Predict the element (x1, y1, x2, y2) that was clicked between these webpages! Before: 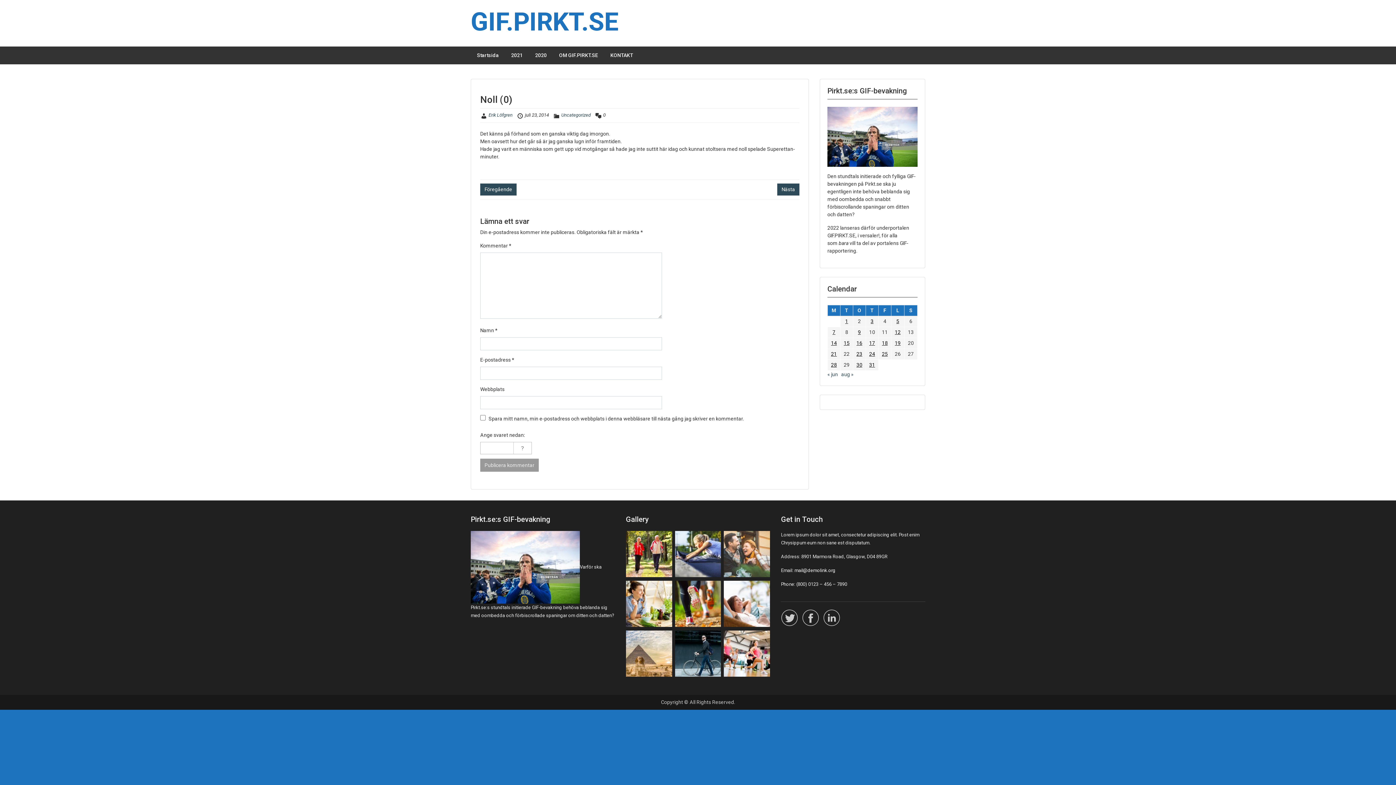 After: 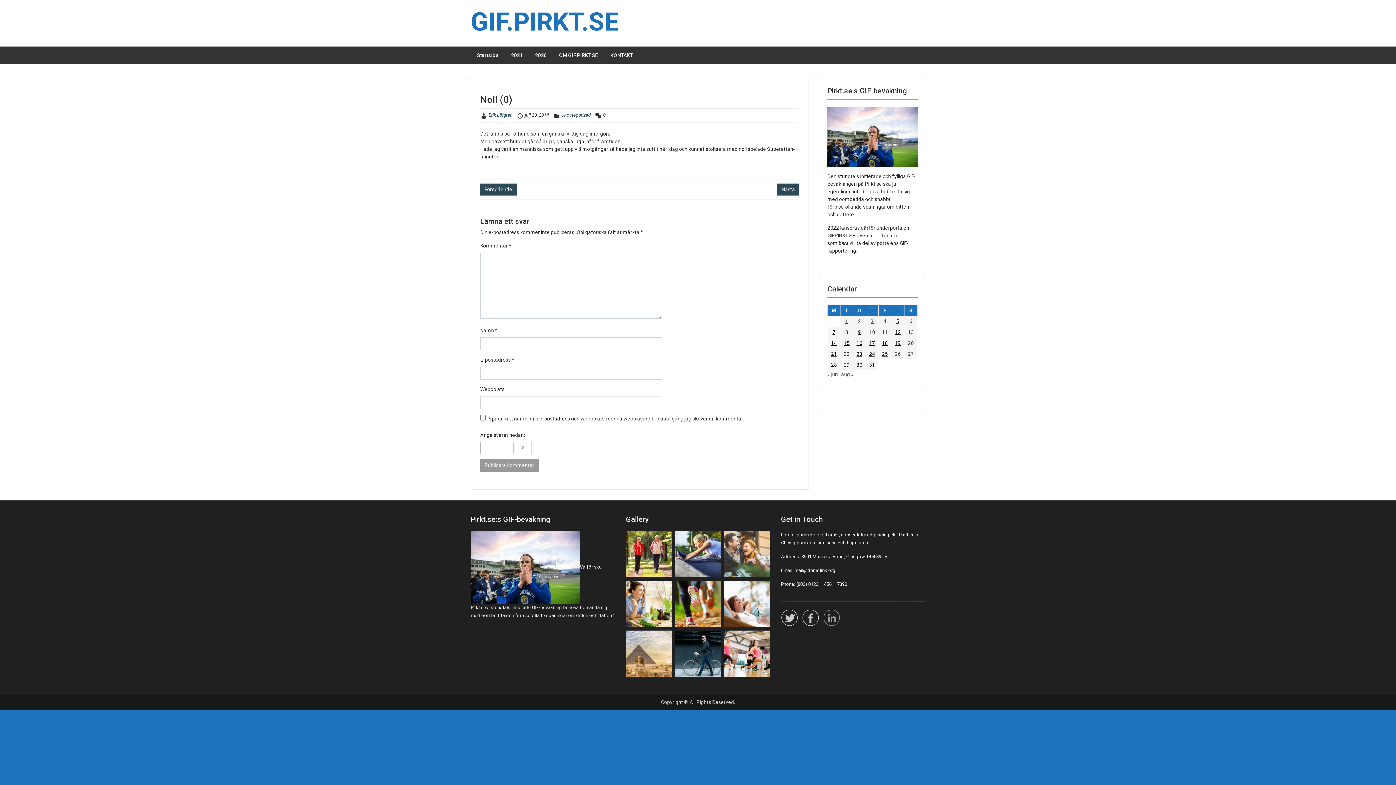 Action: bbox: (823, 609, 840, 626)